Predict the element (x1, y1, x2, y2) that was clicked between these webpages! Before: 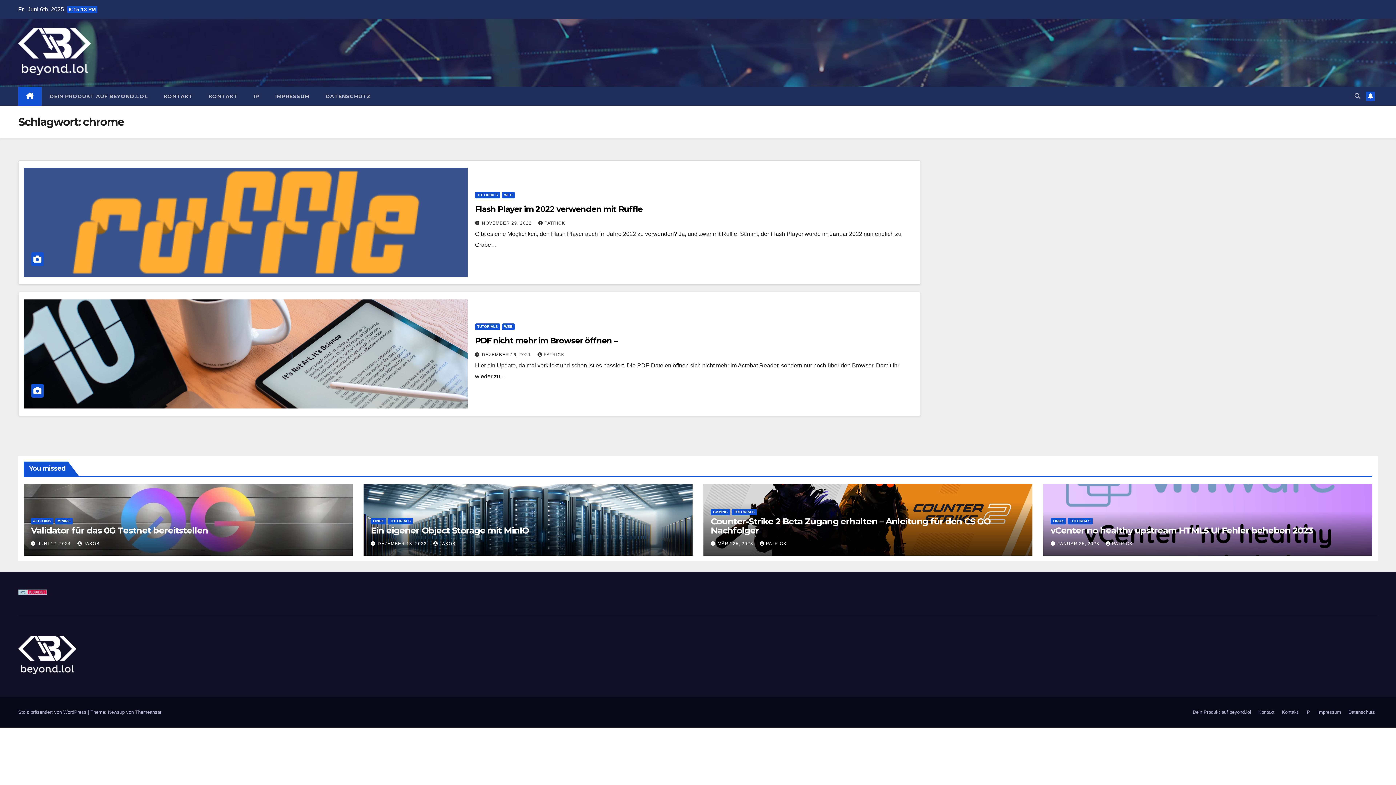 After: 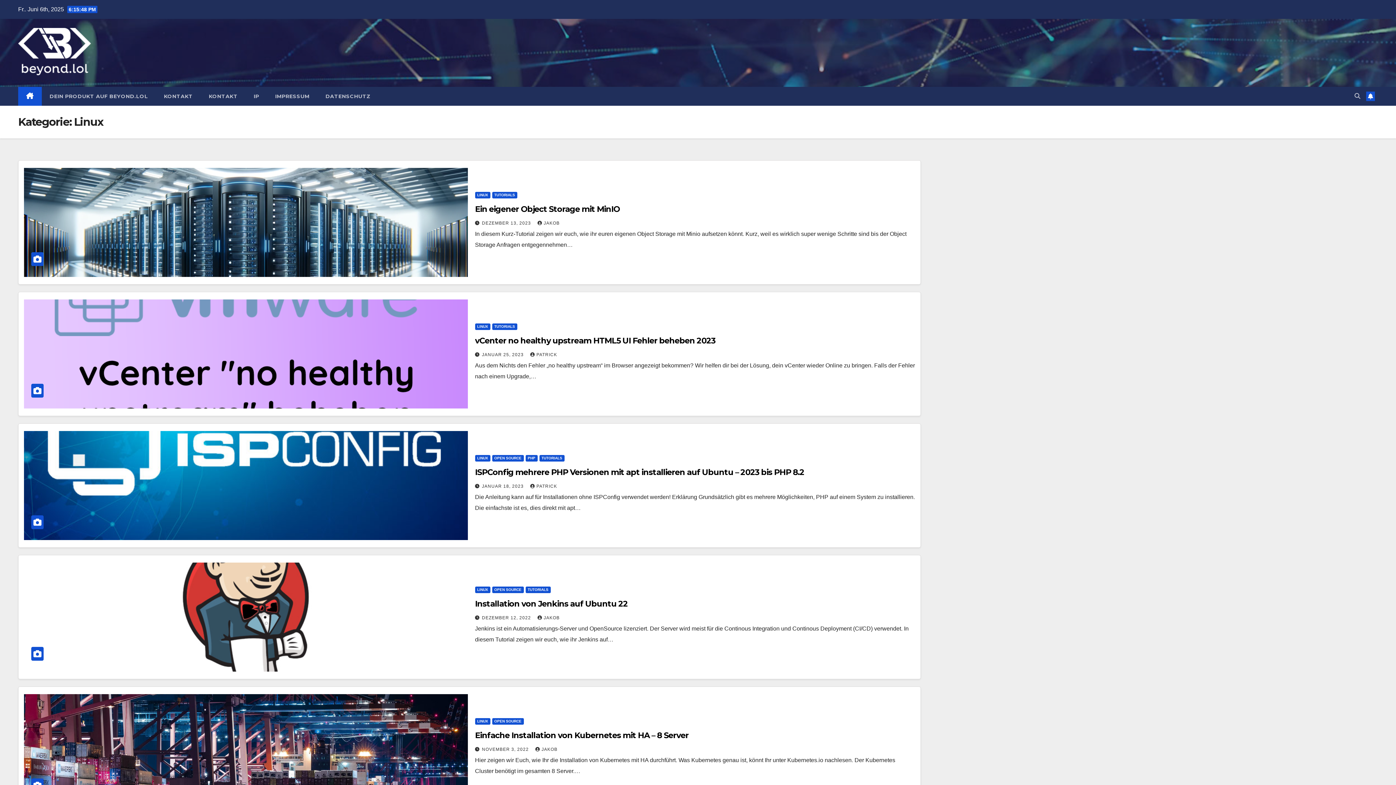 Action: label: LINUX bbox: (370, 518, 386, 524)